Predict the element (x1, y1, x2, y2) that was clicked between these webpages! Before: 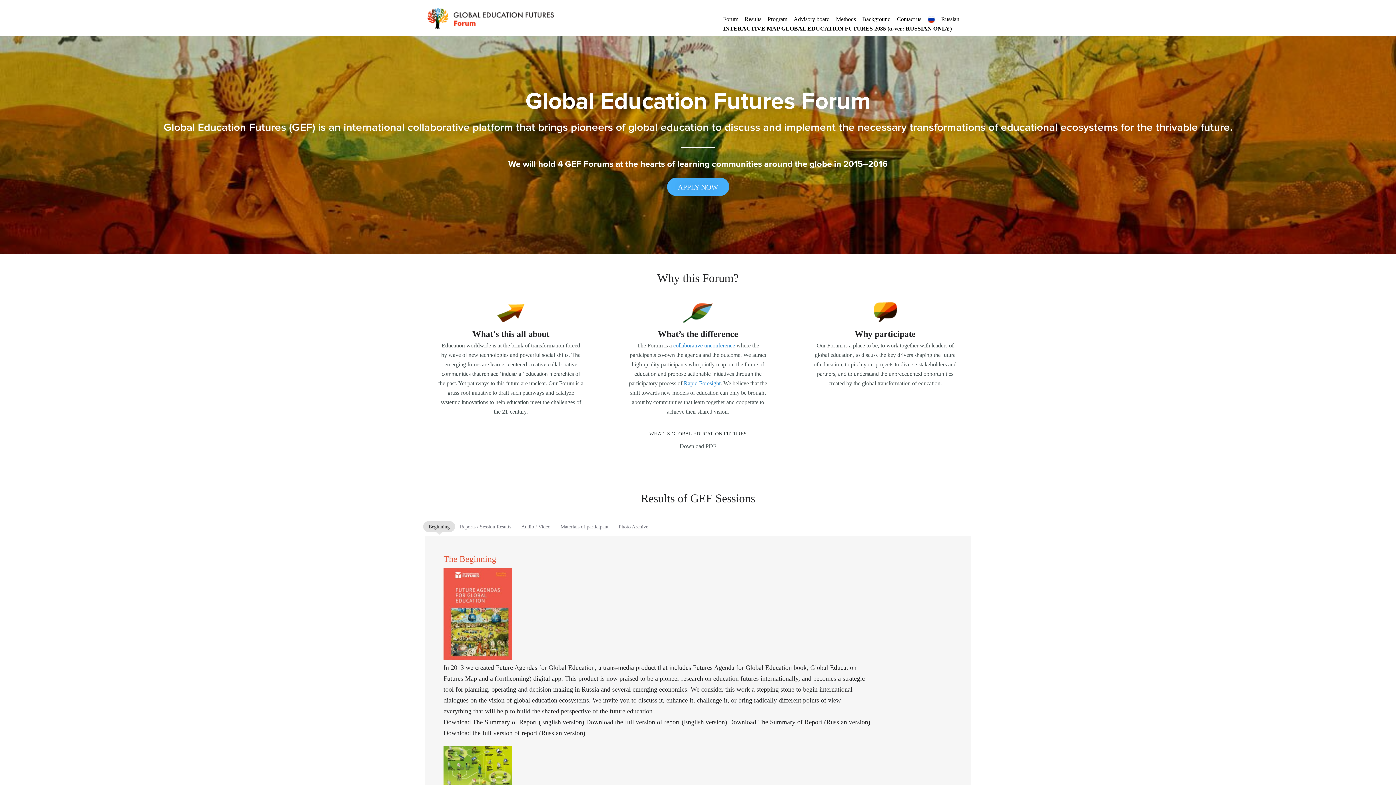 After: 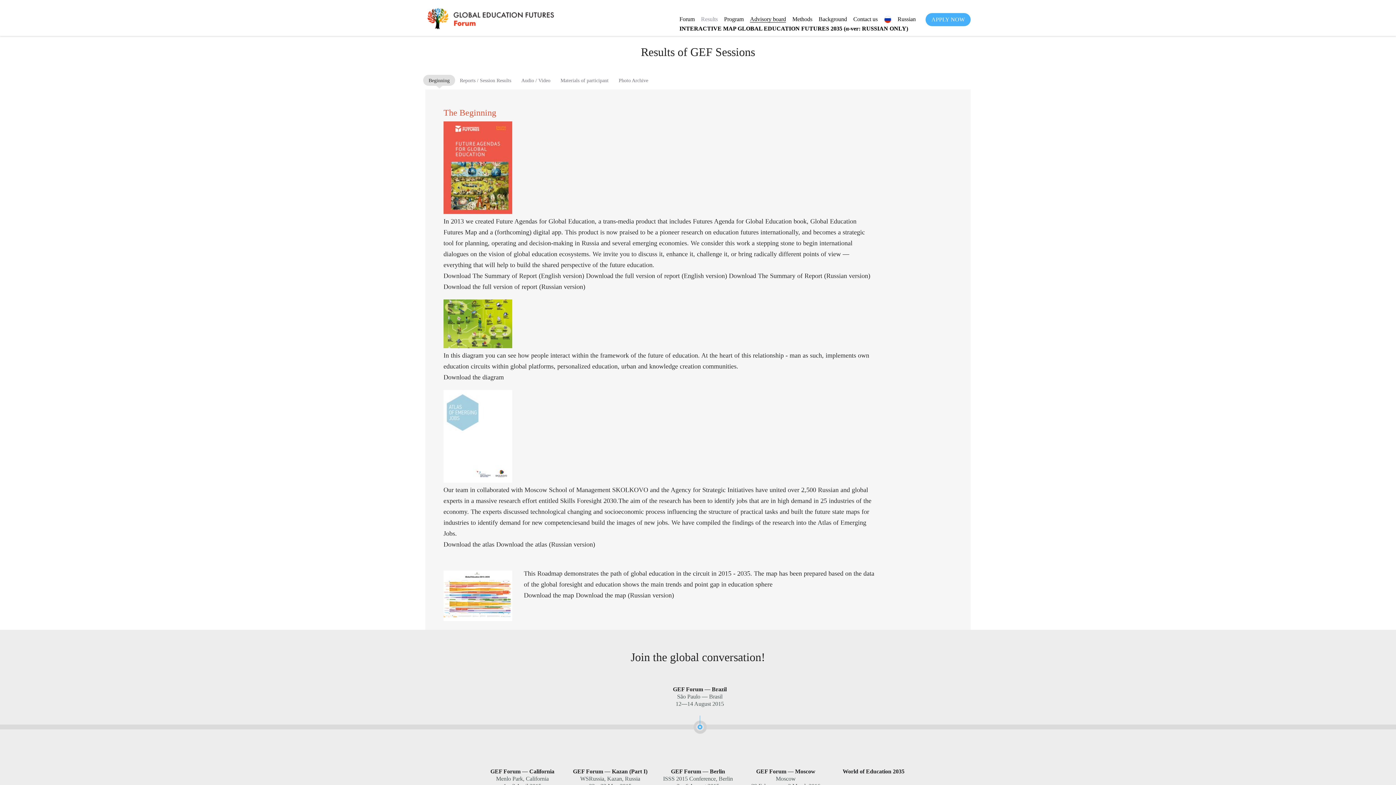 Action: label: Results bbox: (744, 16, 761, 22)